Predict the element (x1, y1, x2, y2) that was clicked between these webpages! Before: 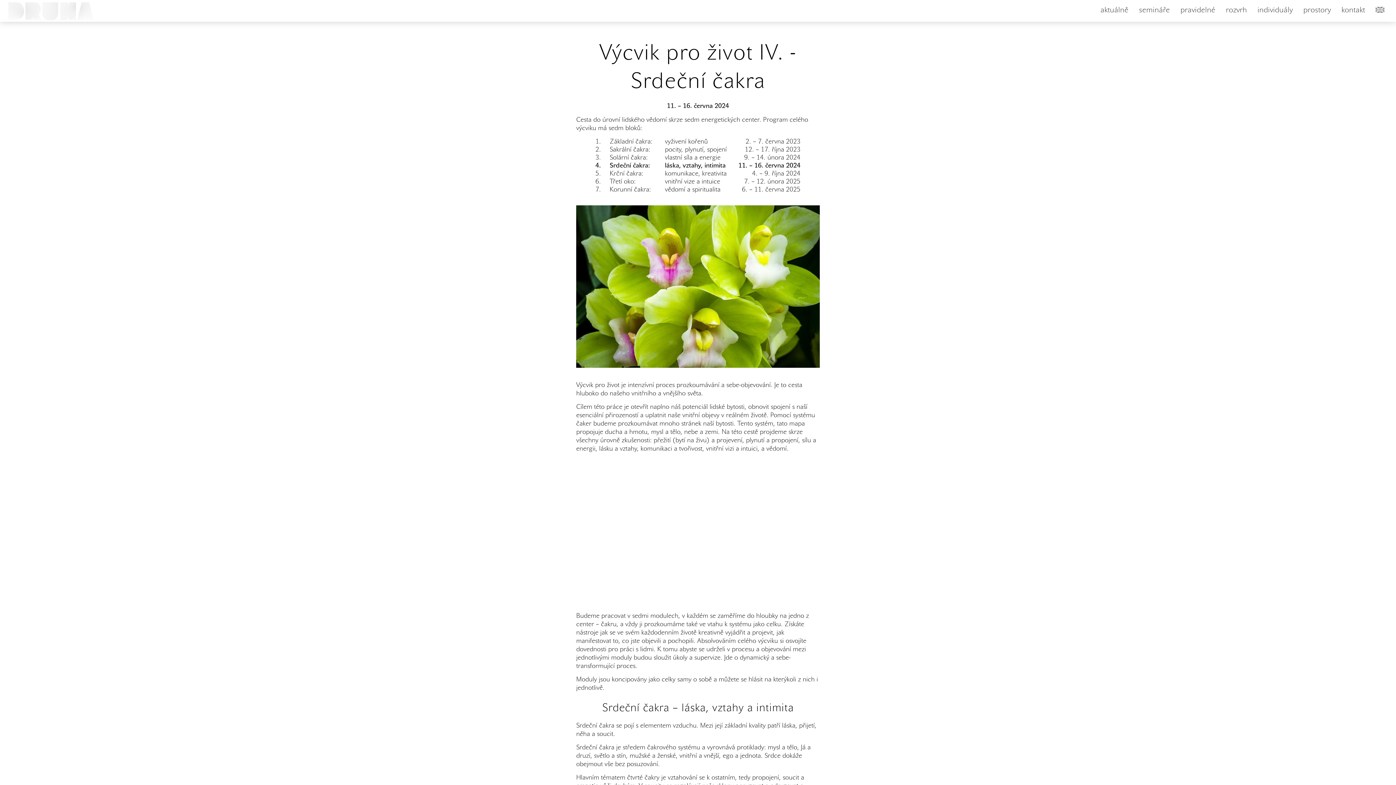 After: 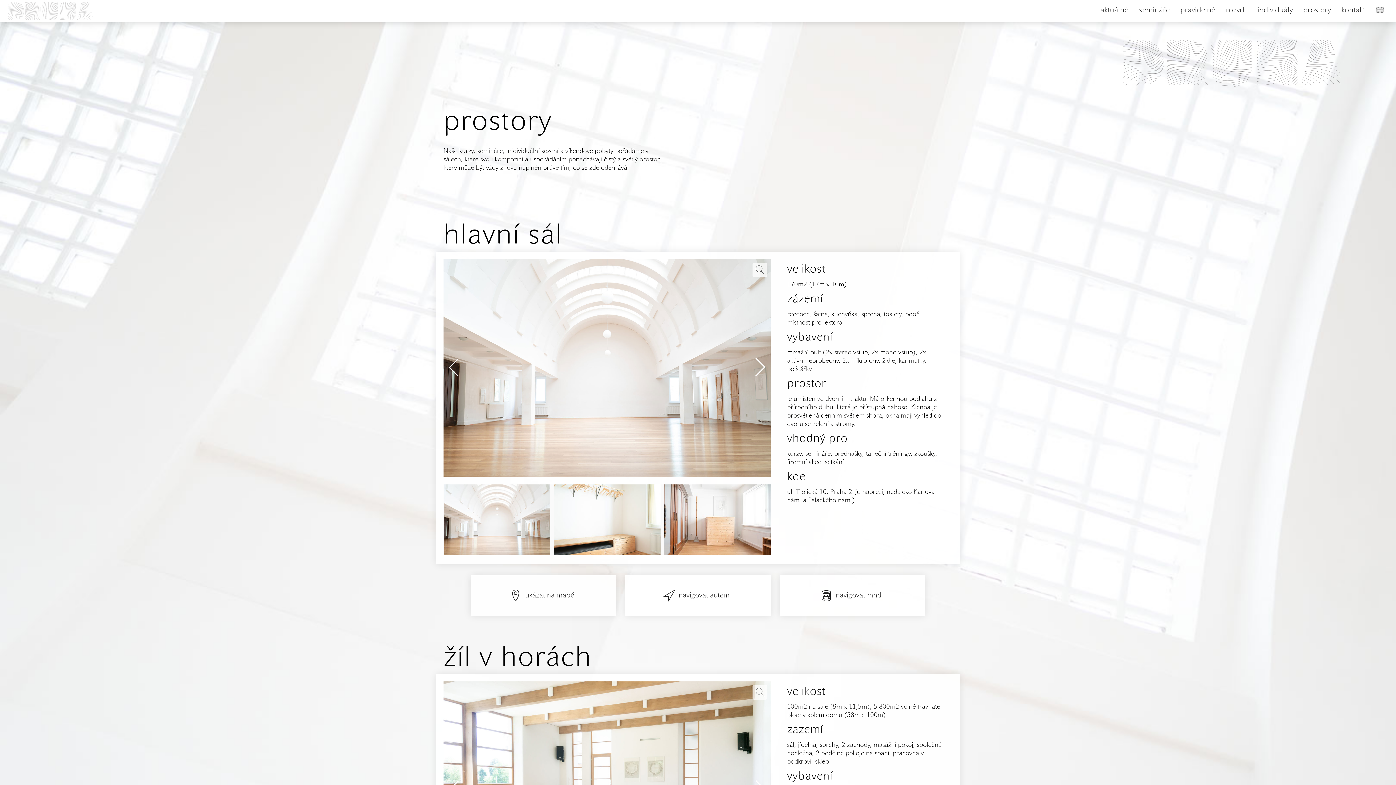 Action: label: prostory bbox: (1299, 4, 1335, 16)